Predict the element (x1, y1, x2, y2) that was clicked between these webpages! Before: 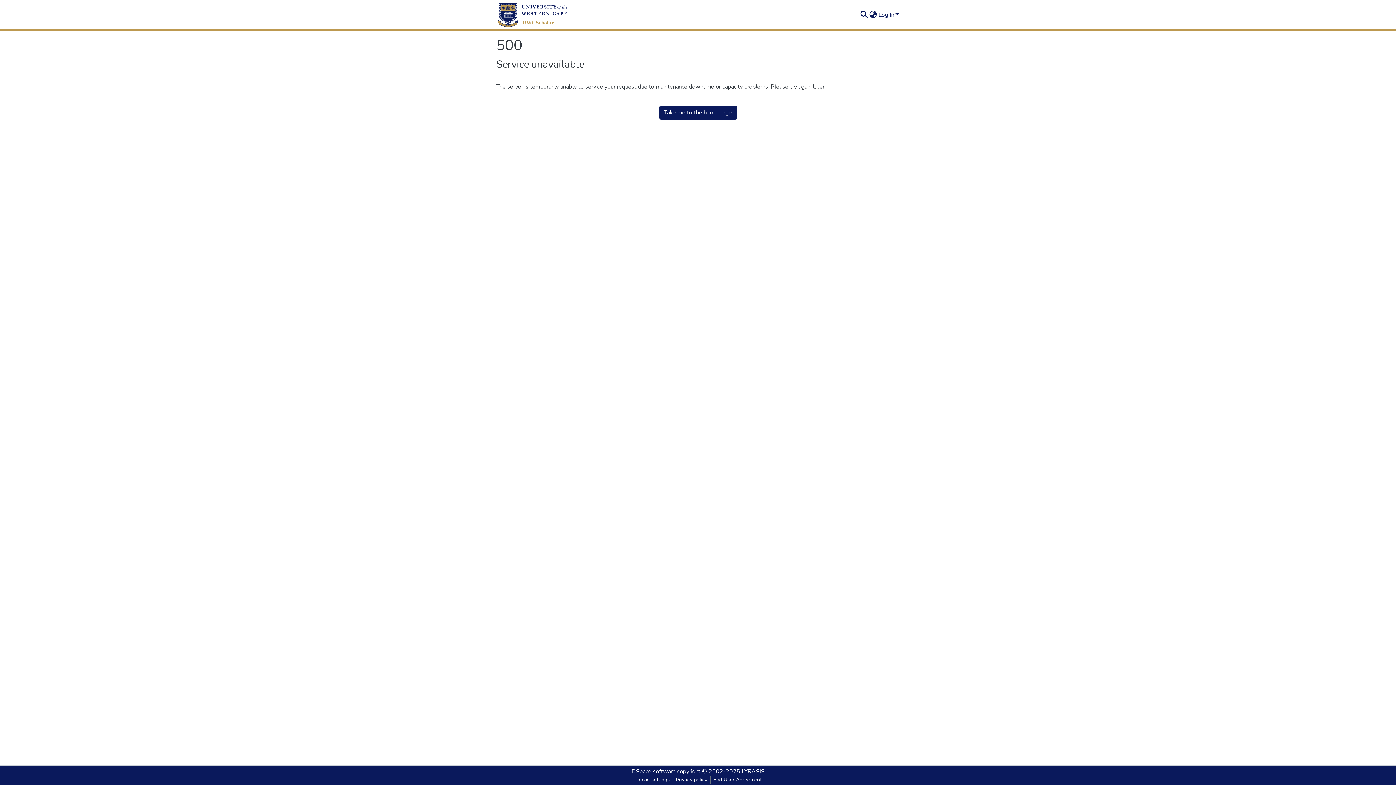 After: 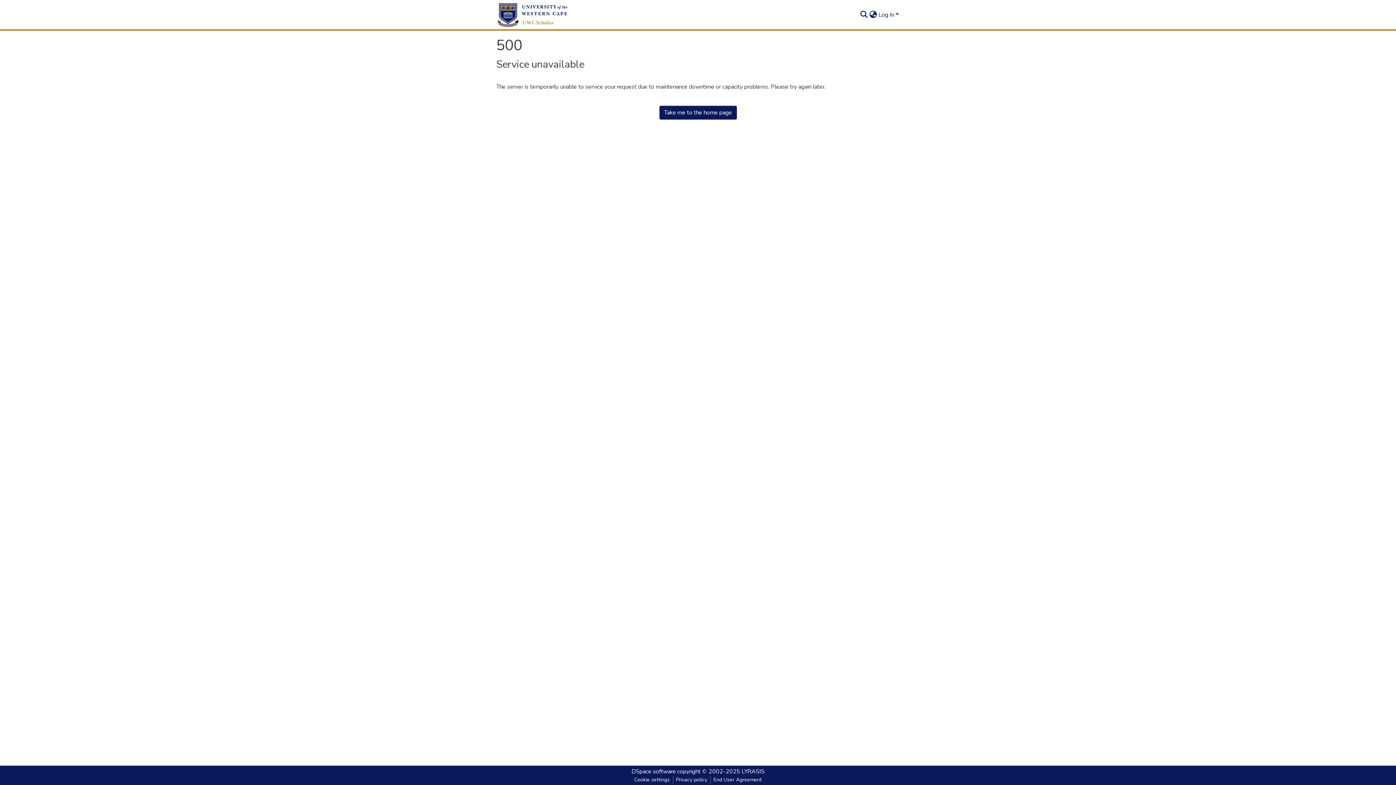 Action: label: Take me to the home page bbox: (659, 105, 736, 119)